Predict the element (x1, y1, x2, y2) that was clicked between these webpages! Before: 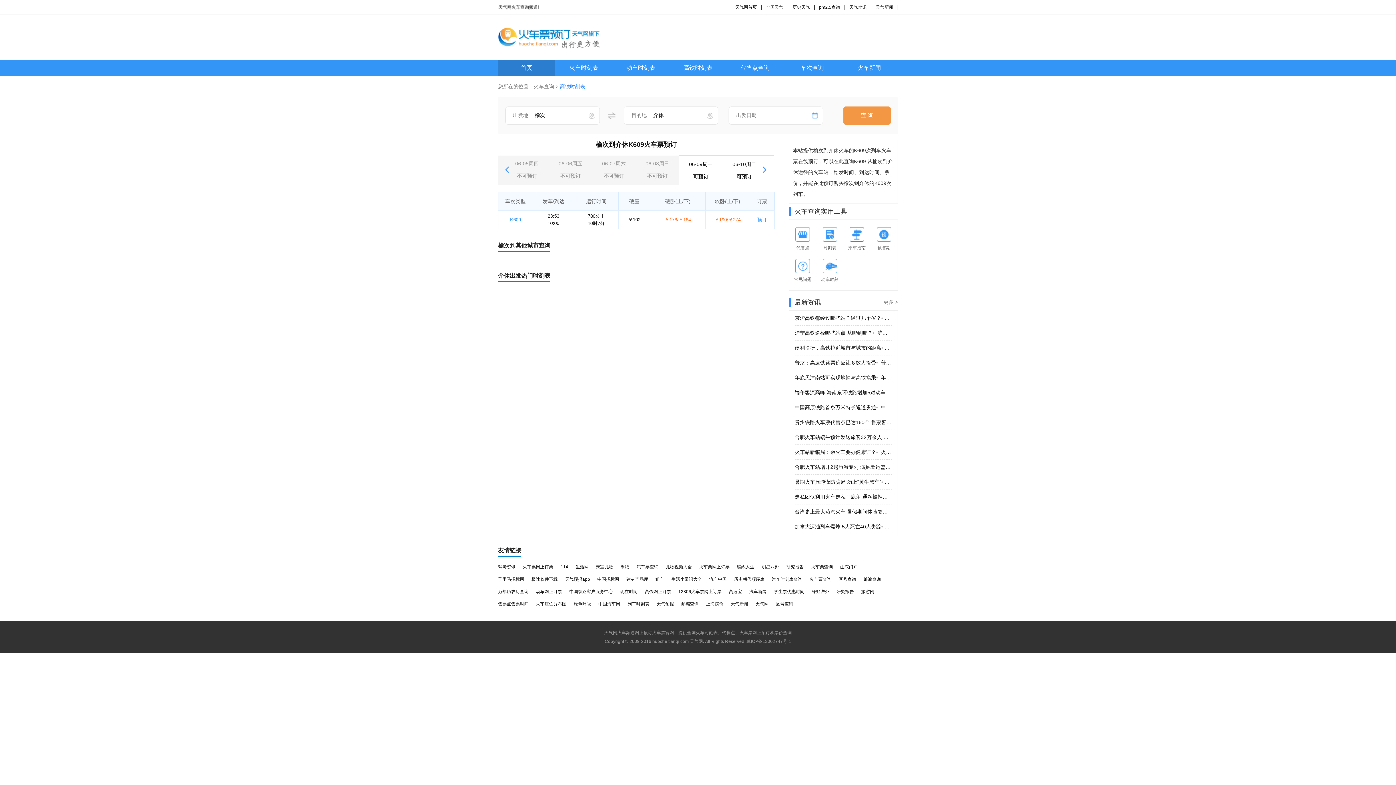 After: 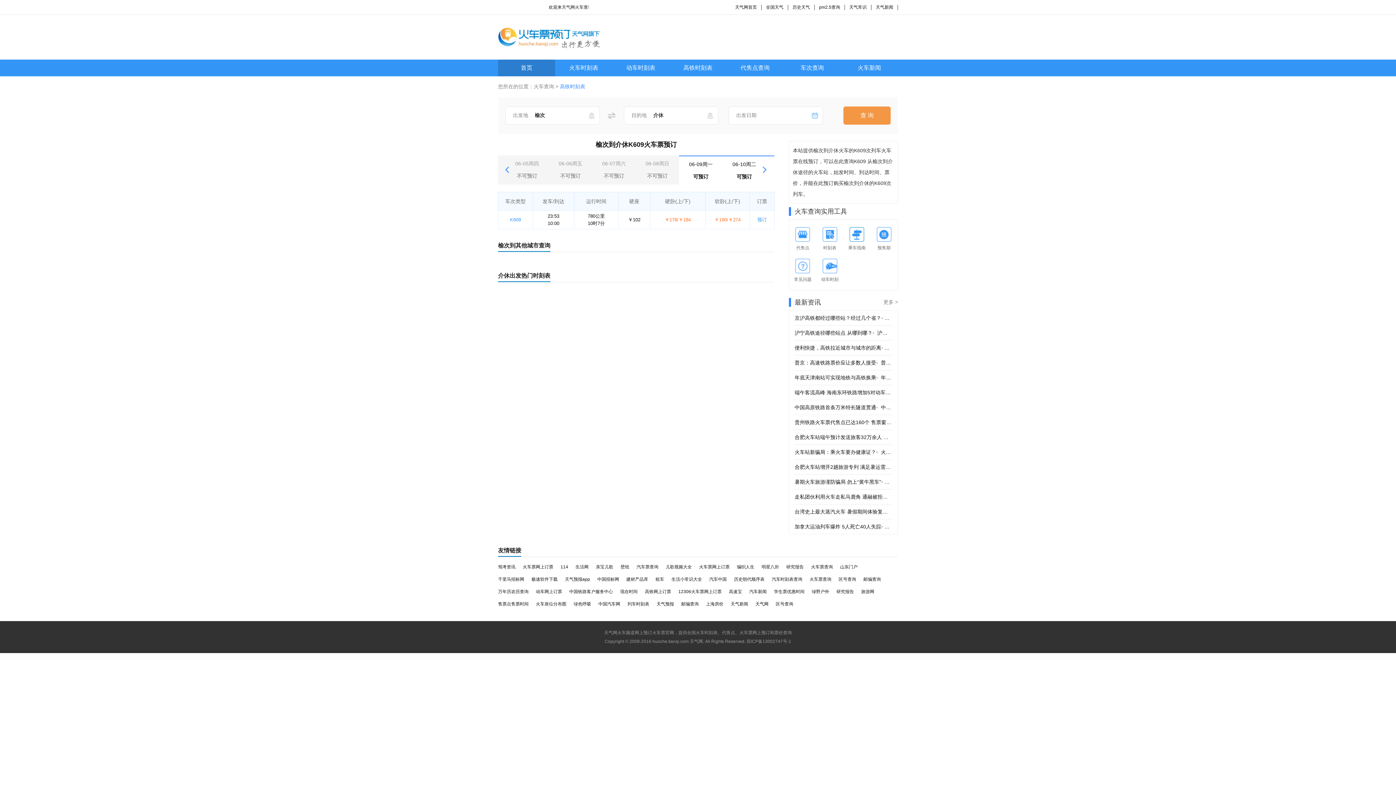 Action: label: 动车网上订票 bbox: (536, 589, 562, 594)